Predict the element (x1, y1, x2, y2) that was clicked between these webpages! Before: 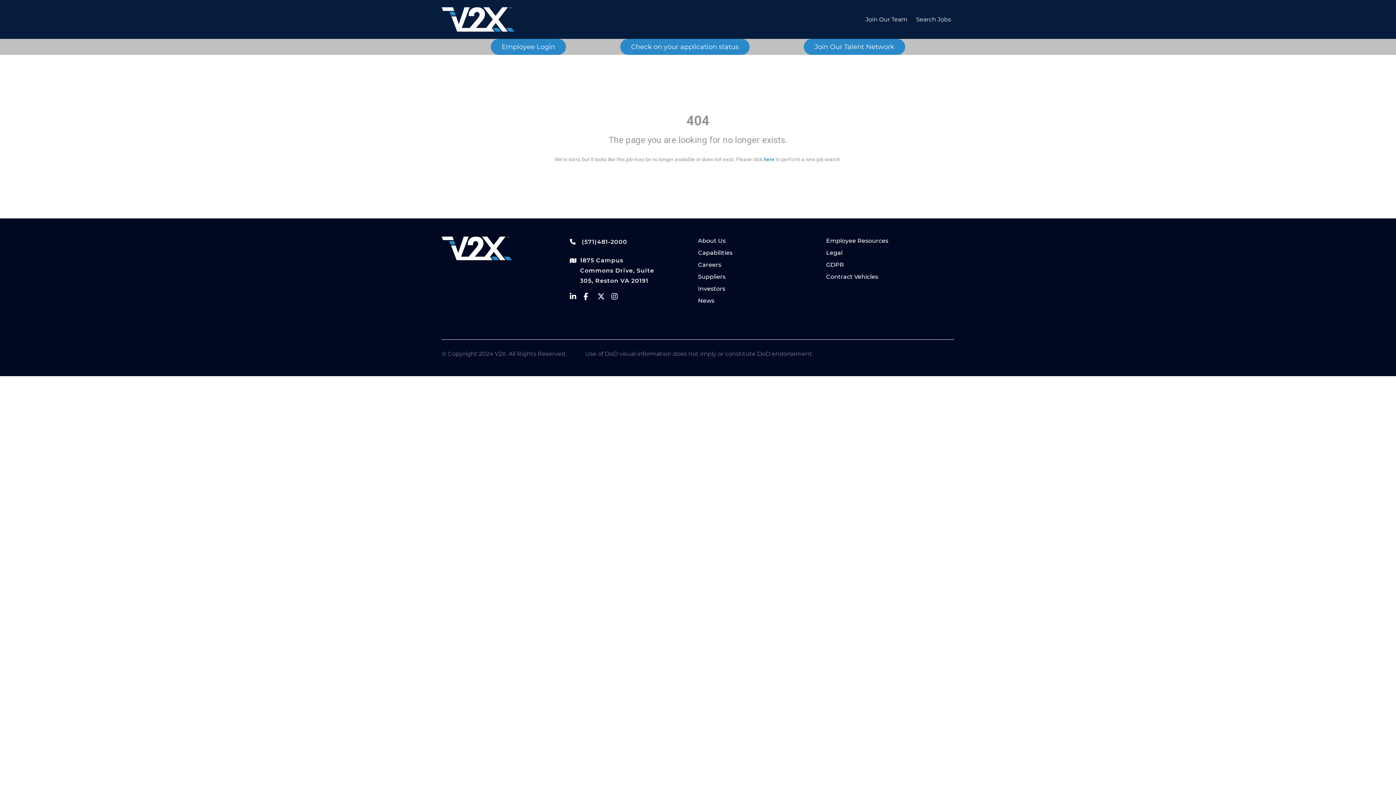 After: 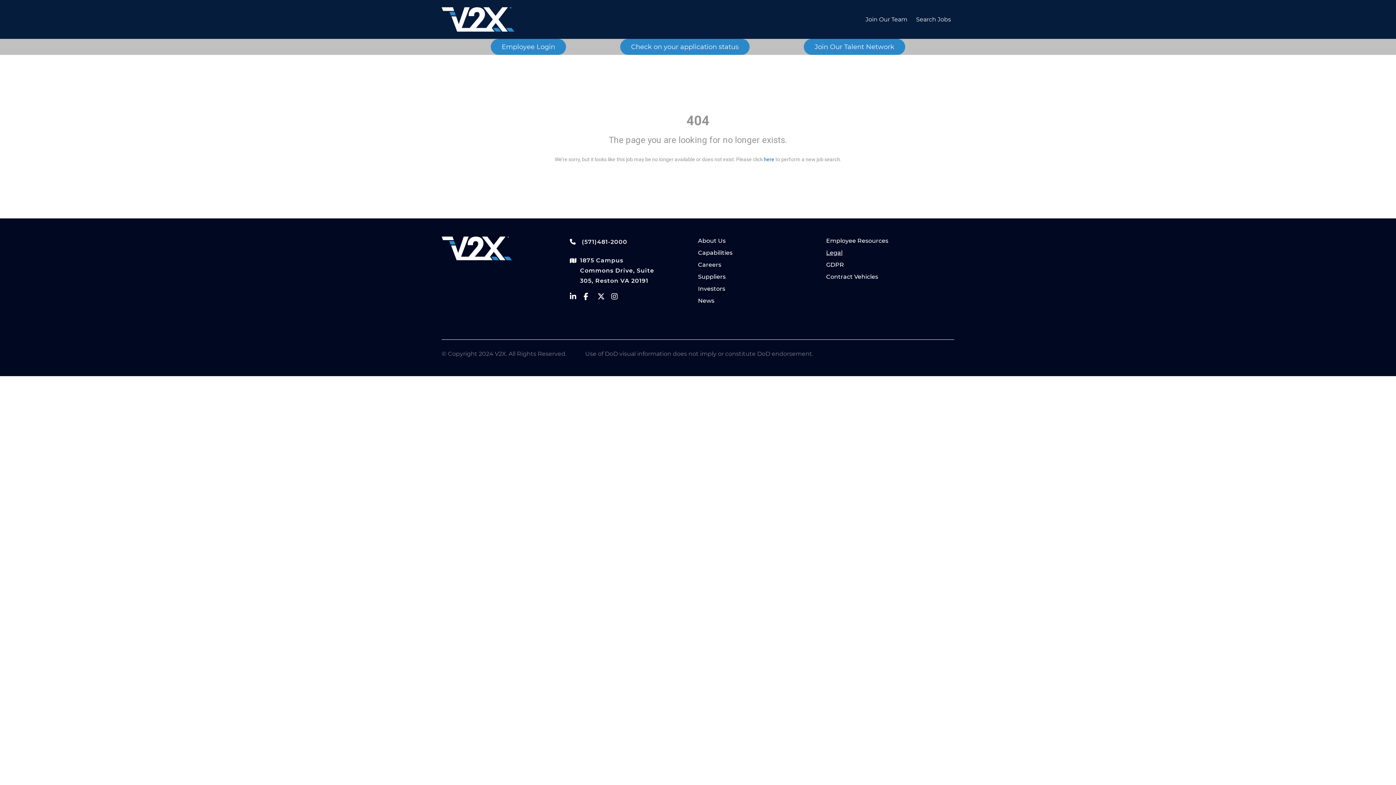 Action: bbox: (826, 248, 940, 260) label: Legal